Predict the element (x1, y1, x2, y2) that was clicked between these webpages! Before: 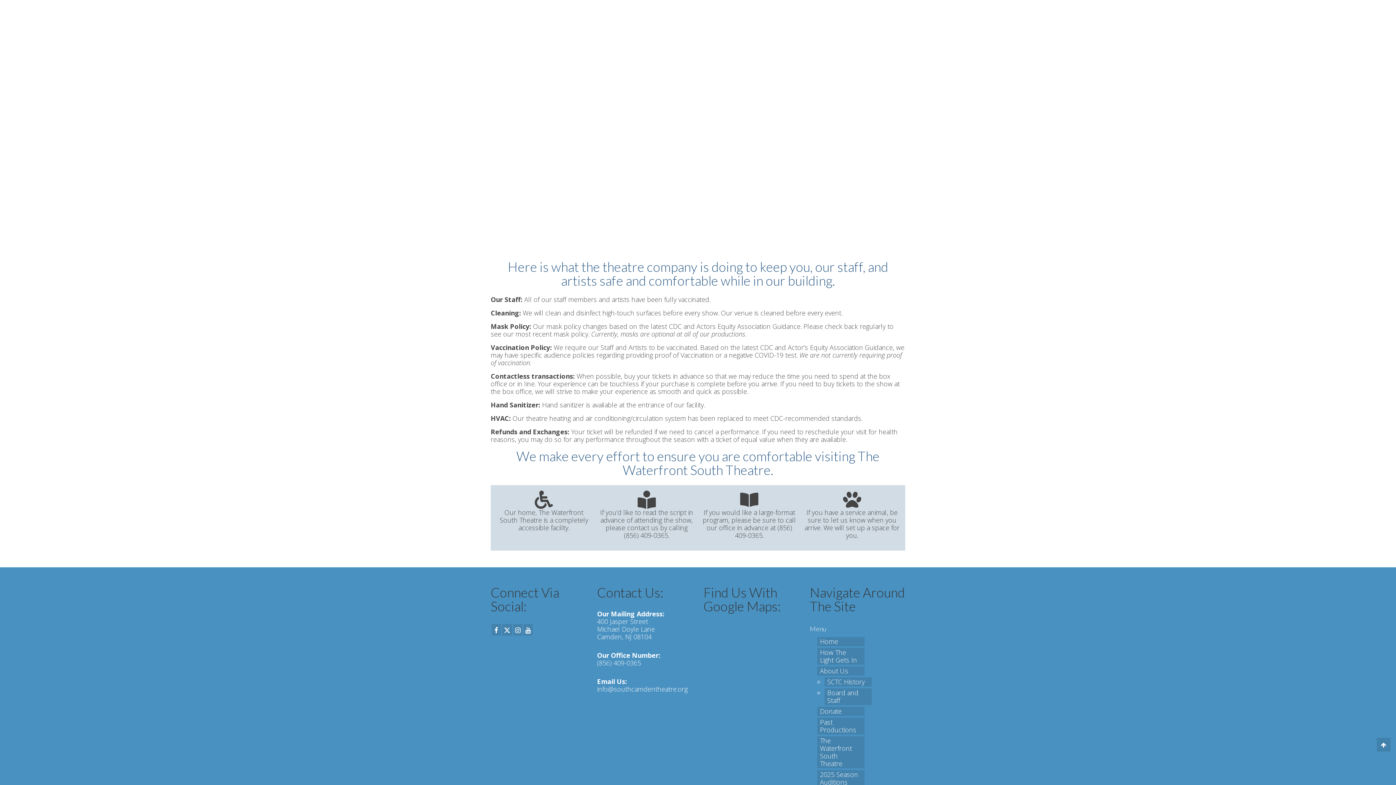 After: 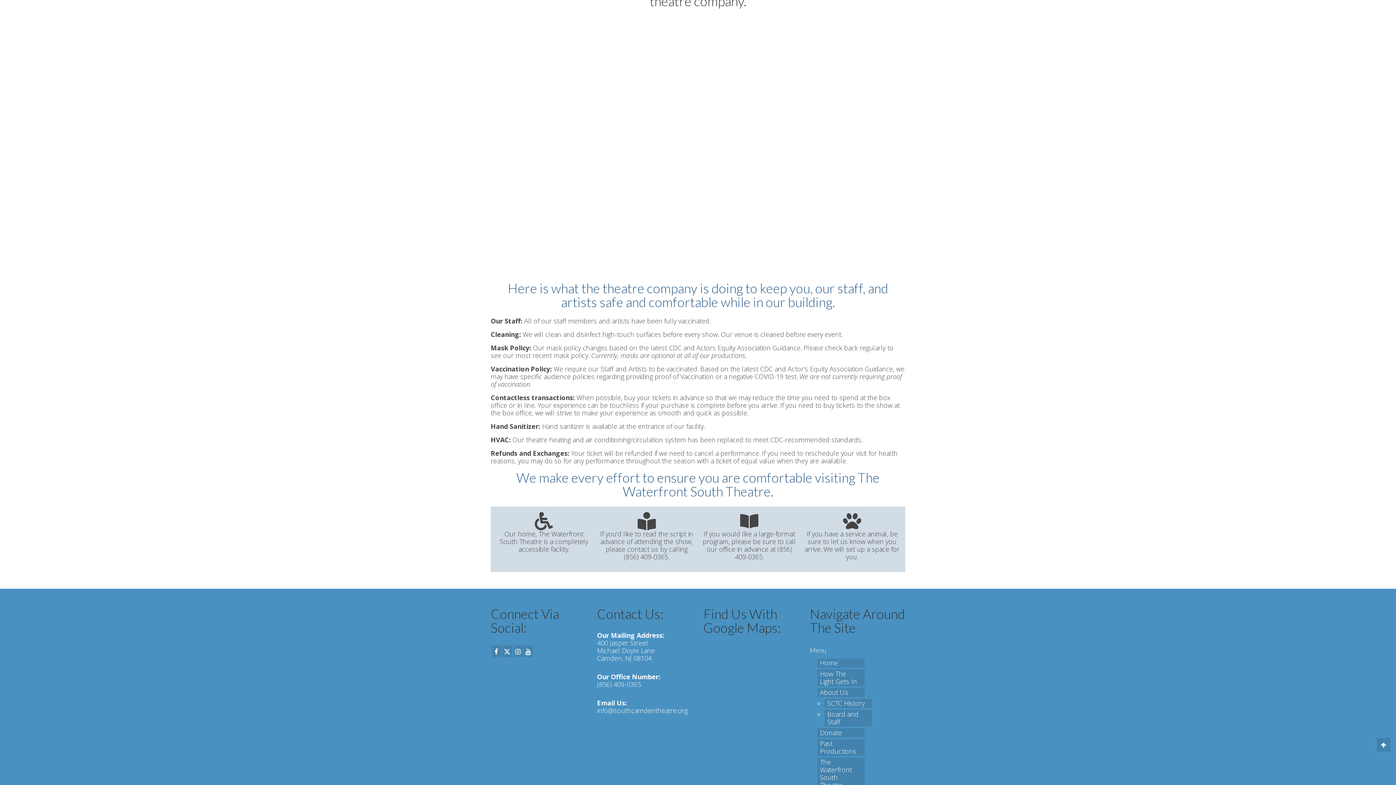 Action: bbox: (817, 666, 864, 675) label: About Us